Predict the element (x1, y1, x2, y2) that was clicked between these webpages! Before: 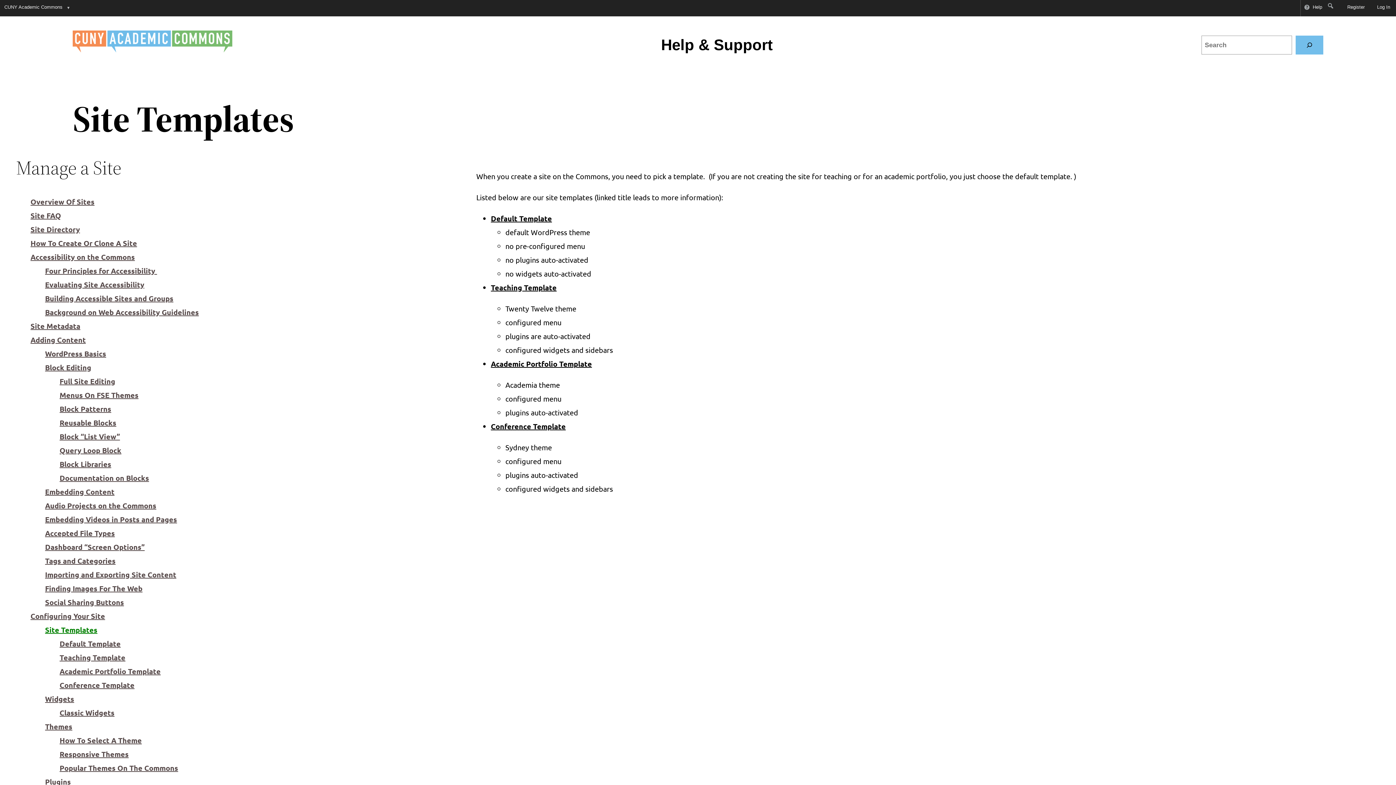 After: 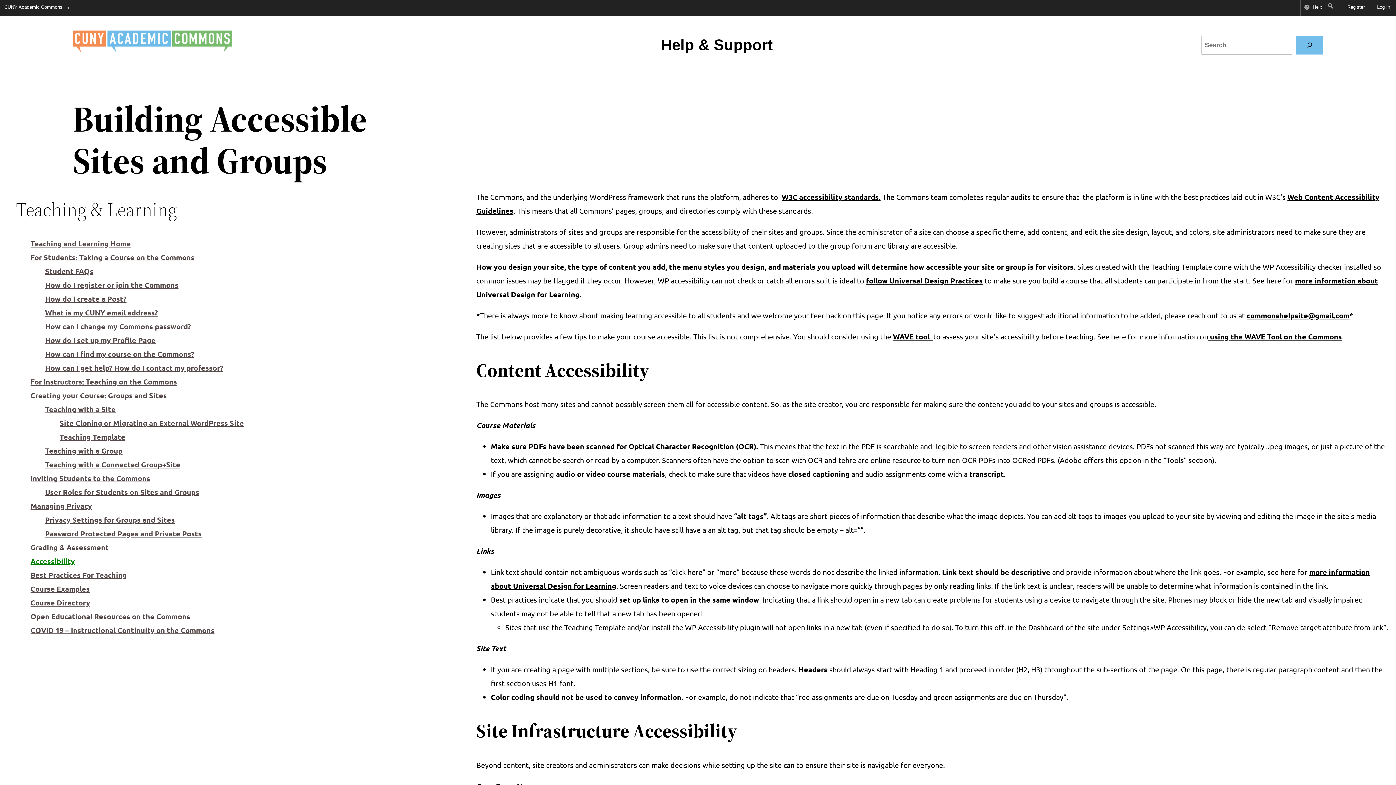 Action: bbox: (45, 293, 173, 303) label: Building Accessible Sites and Groups